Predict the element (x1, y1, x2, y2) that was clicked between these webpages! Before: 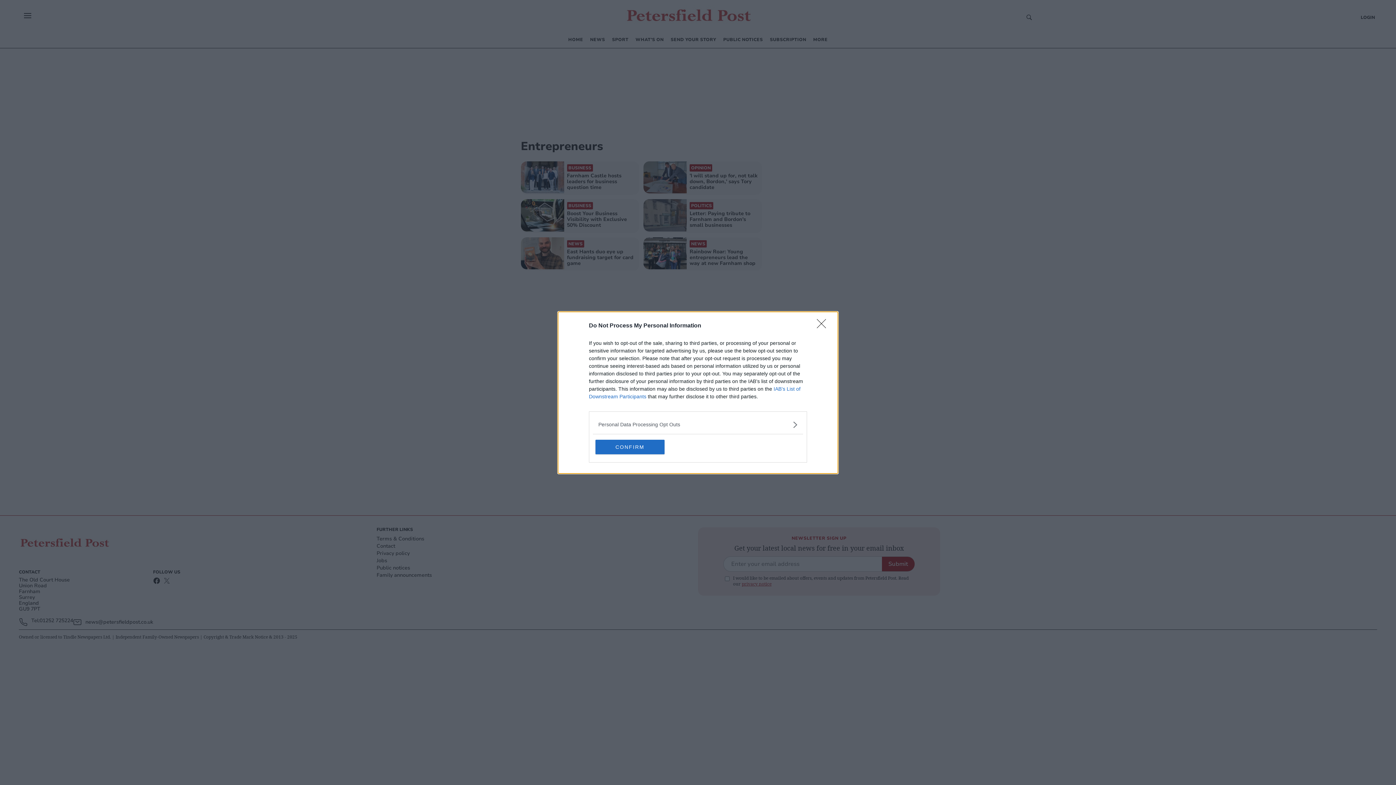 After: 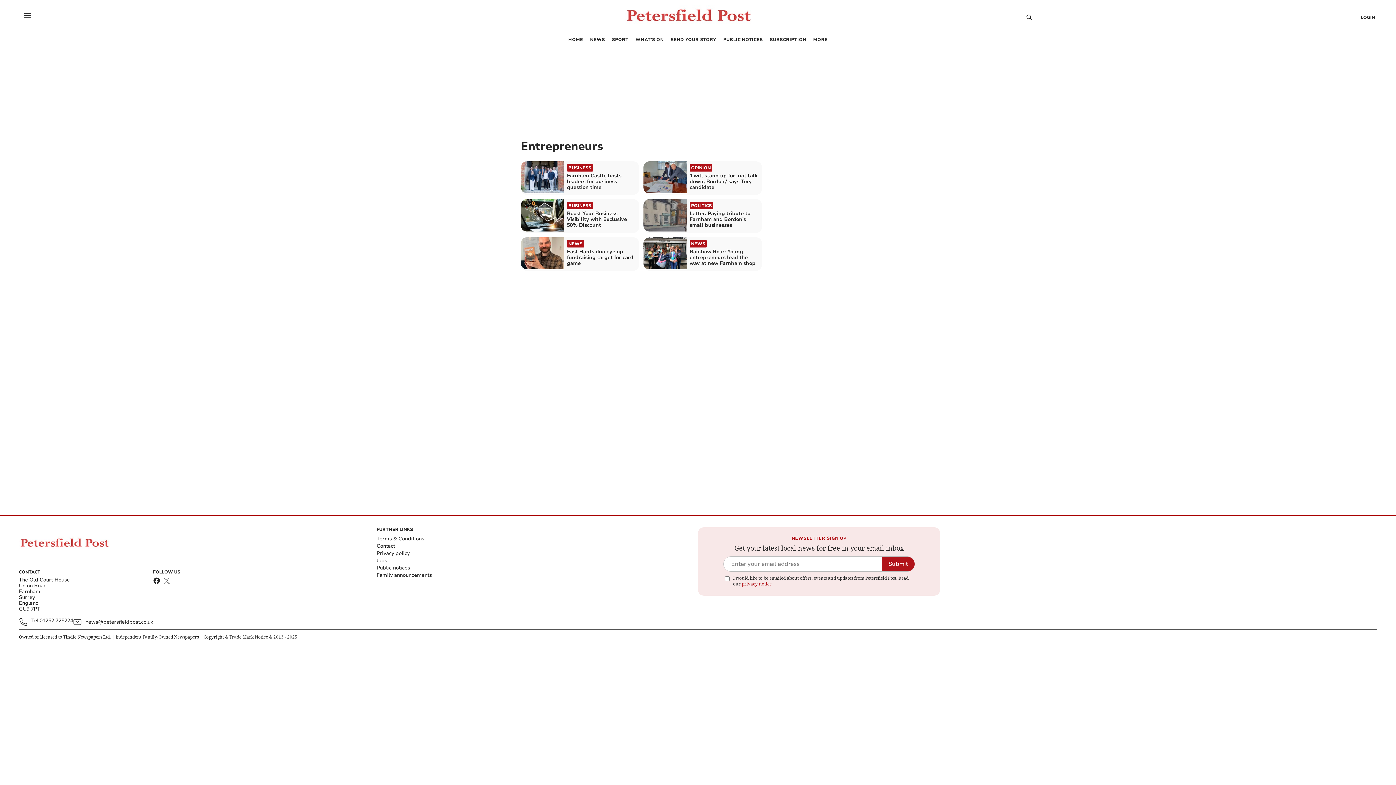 Action: label: CONFIRM bbox: (595, 439, 664, 454)